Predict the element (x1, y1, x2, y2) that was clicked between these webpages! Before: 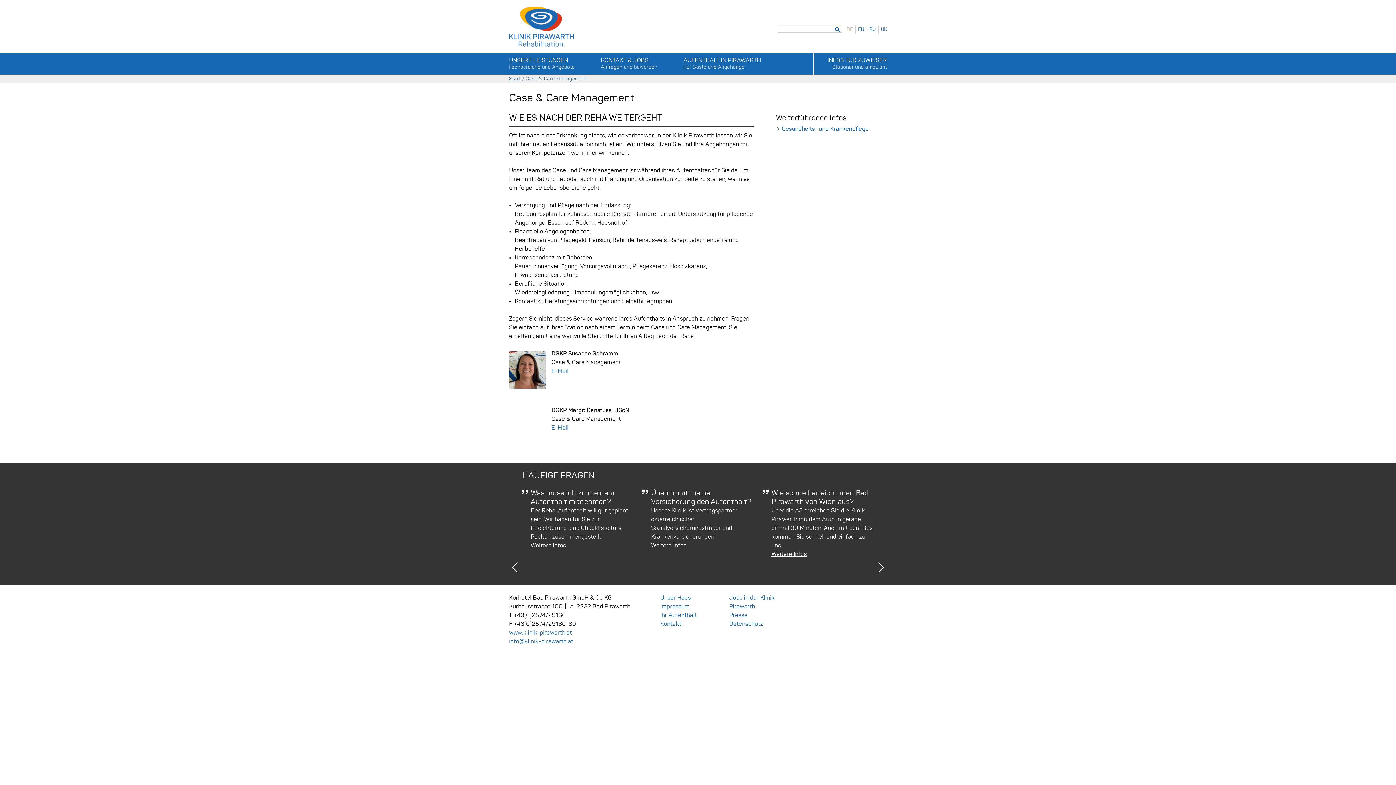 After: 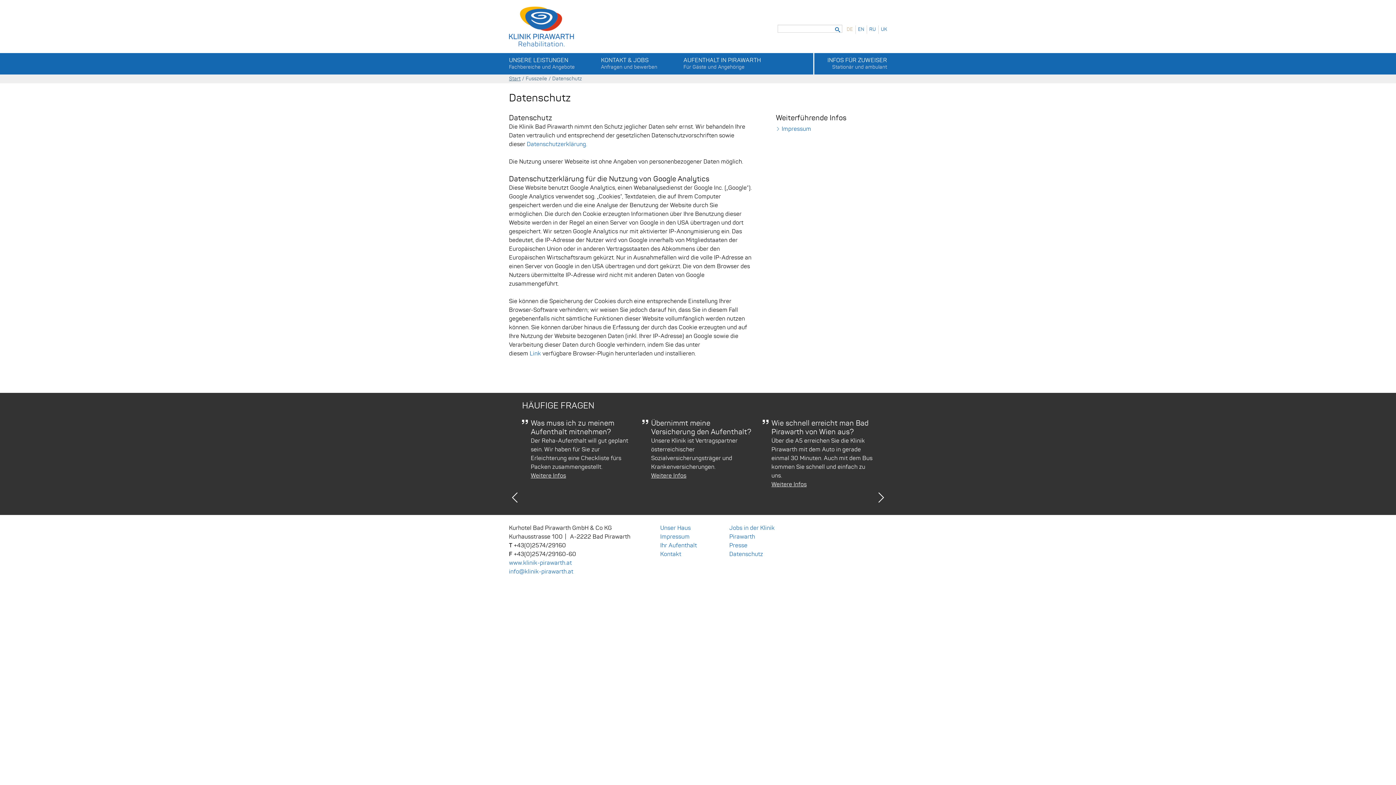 Action: bbox: (729, 621, 763, 627) label: Datenschutz